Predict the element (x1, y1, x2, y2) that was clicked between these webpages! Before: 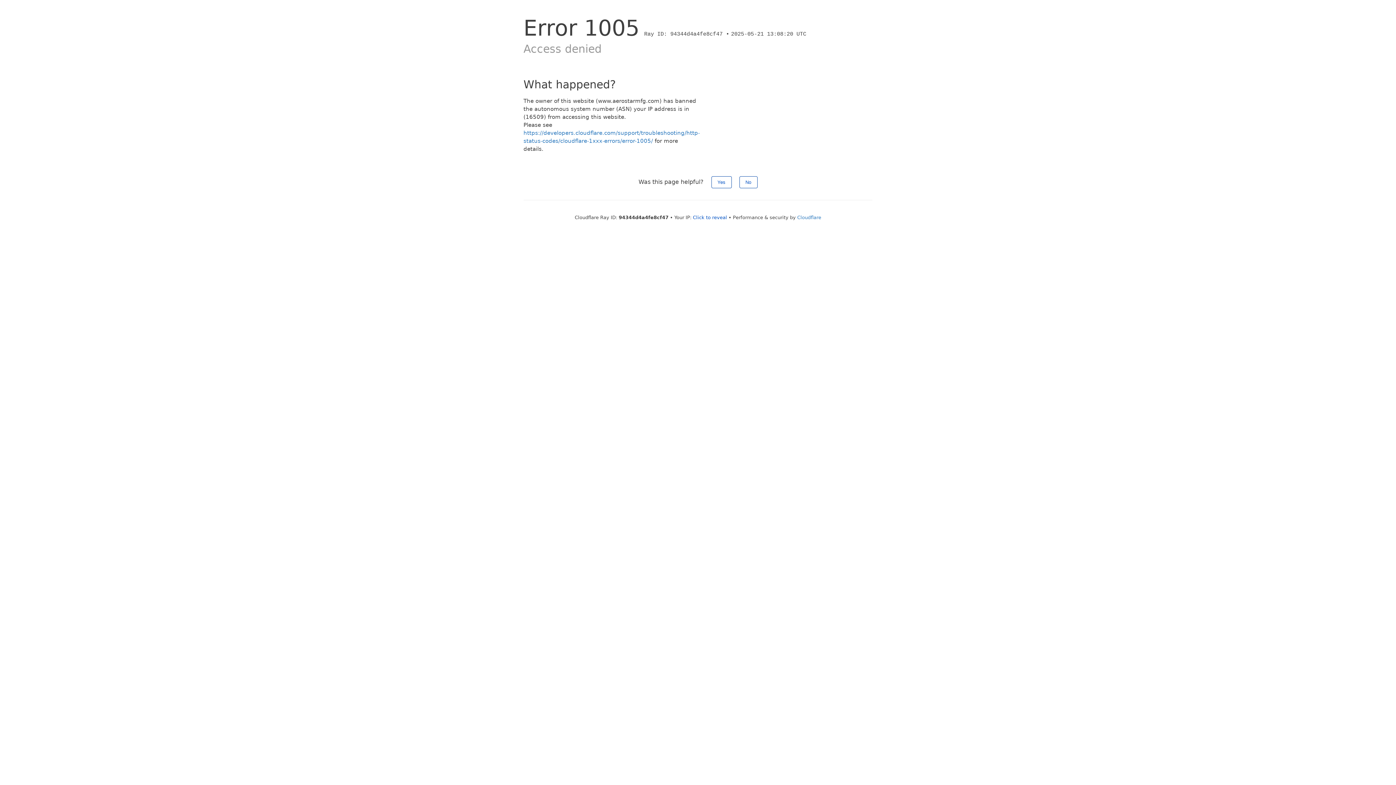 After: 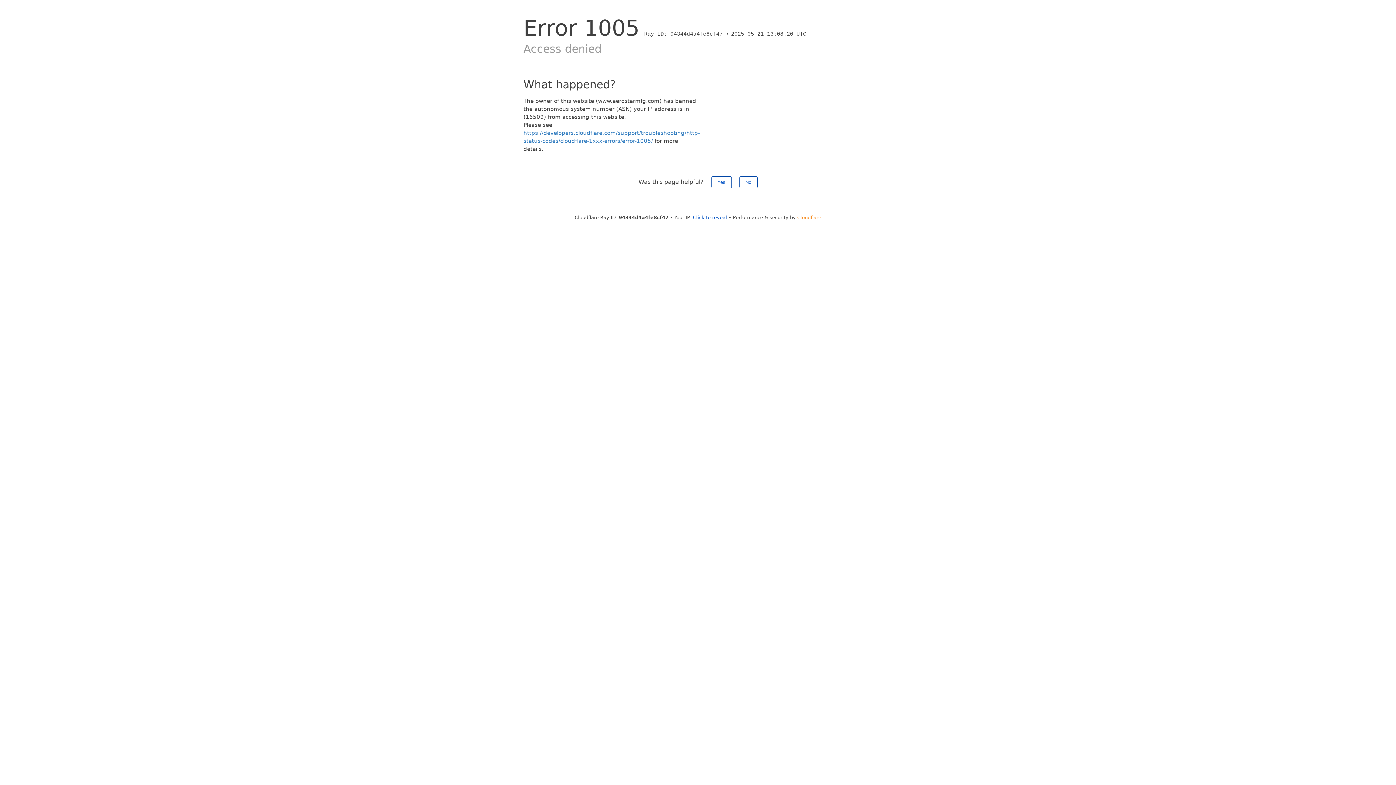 Action: bbox: (797, 214, 821, 220) label: Cloudflare